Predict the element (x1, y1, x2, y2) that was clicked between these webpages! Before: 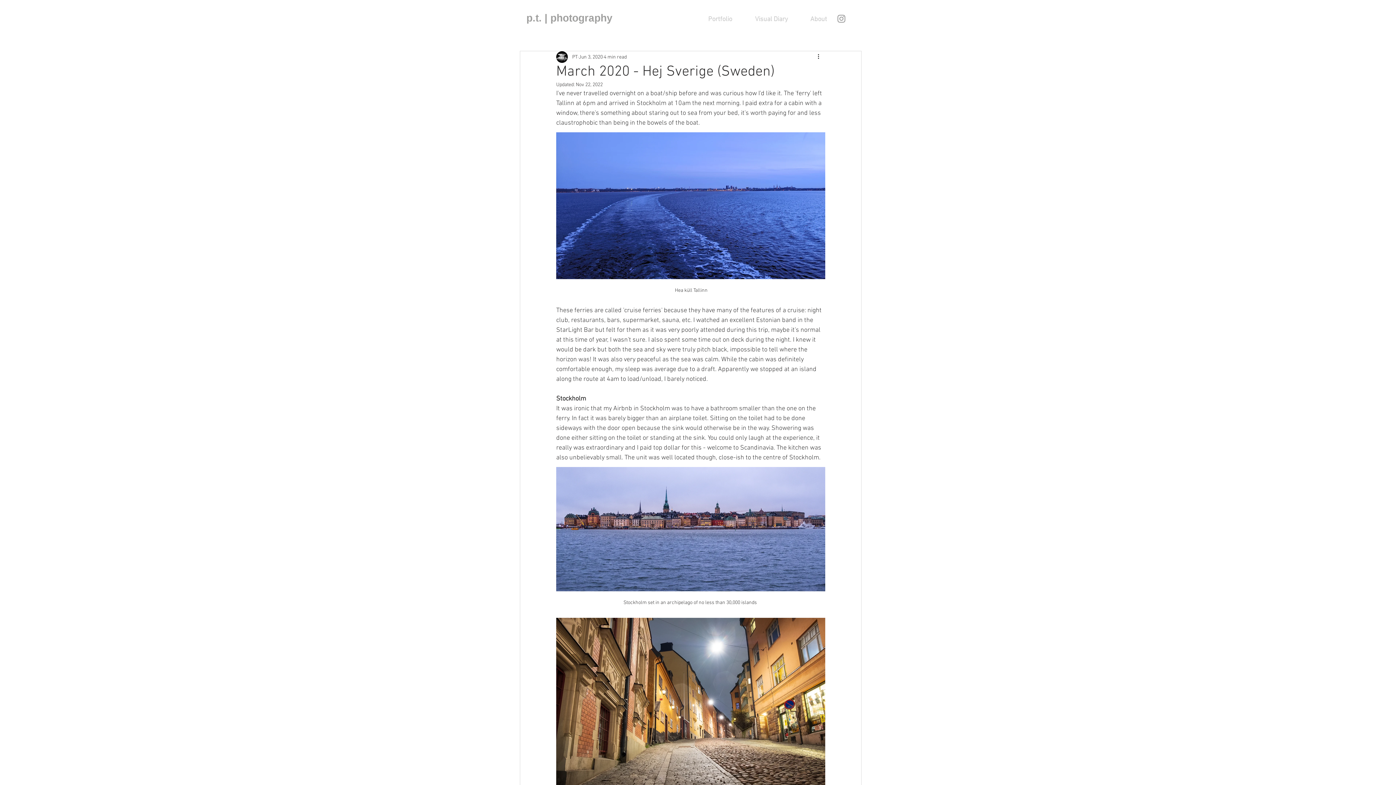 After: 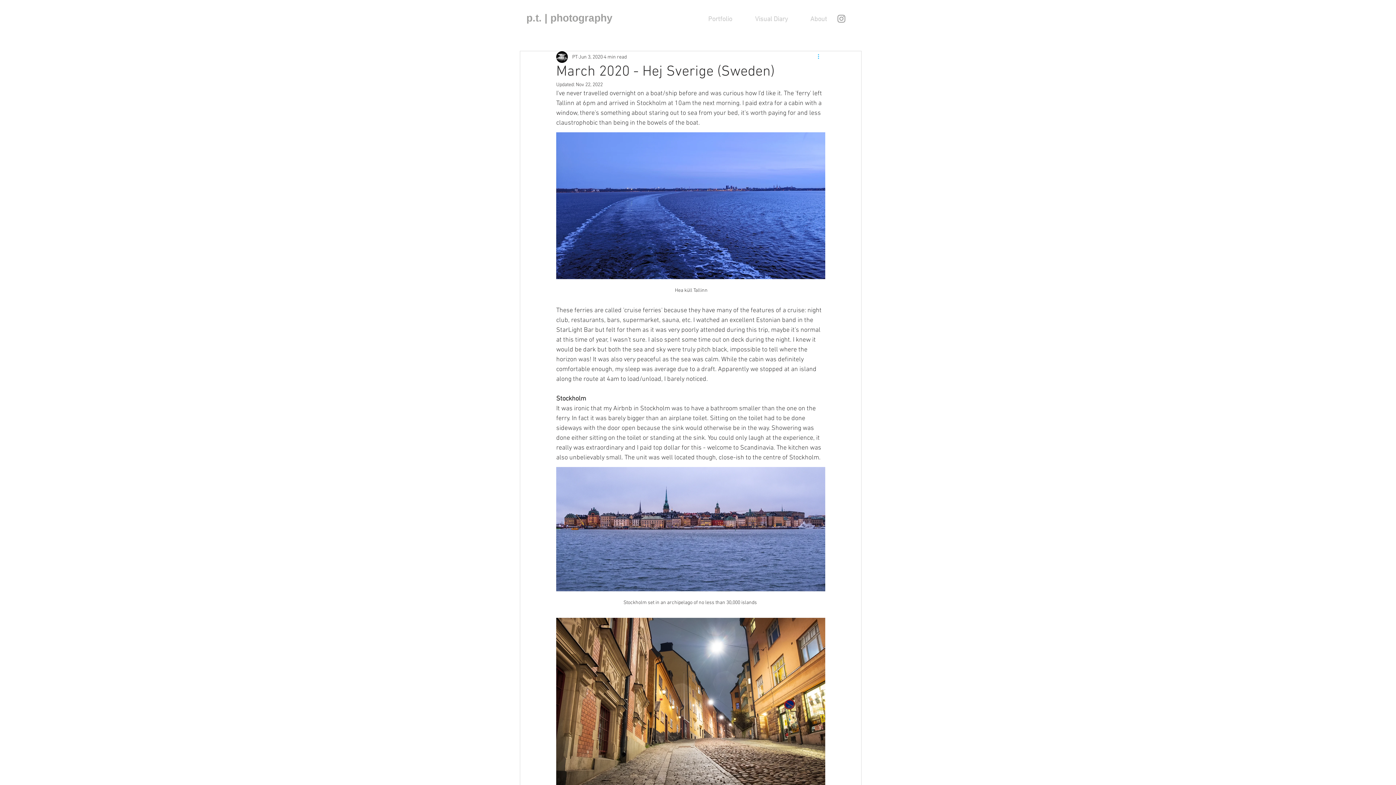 Action: label: More actions bbox: (816, 52, 825, 61)